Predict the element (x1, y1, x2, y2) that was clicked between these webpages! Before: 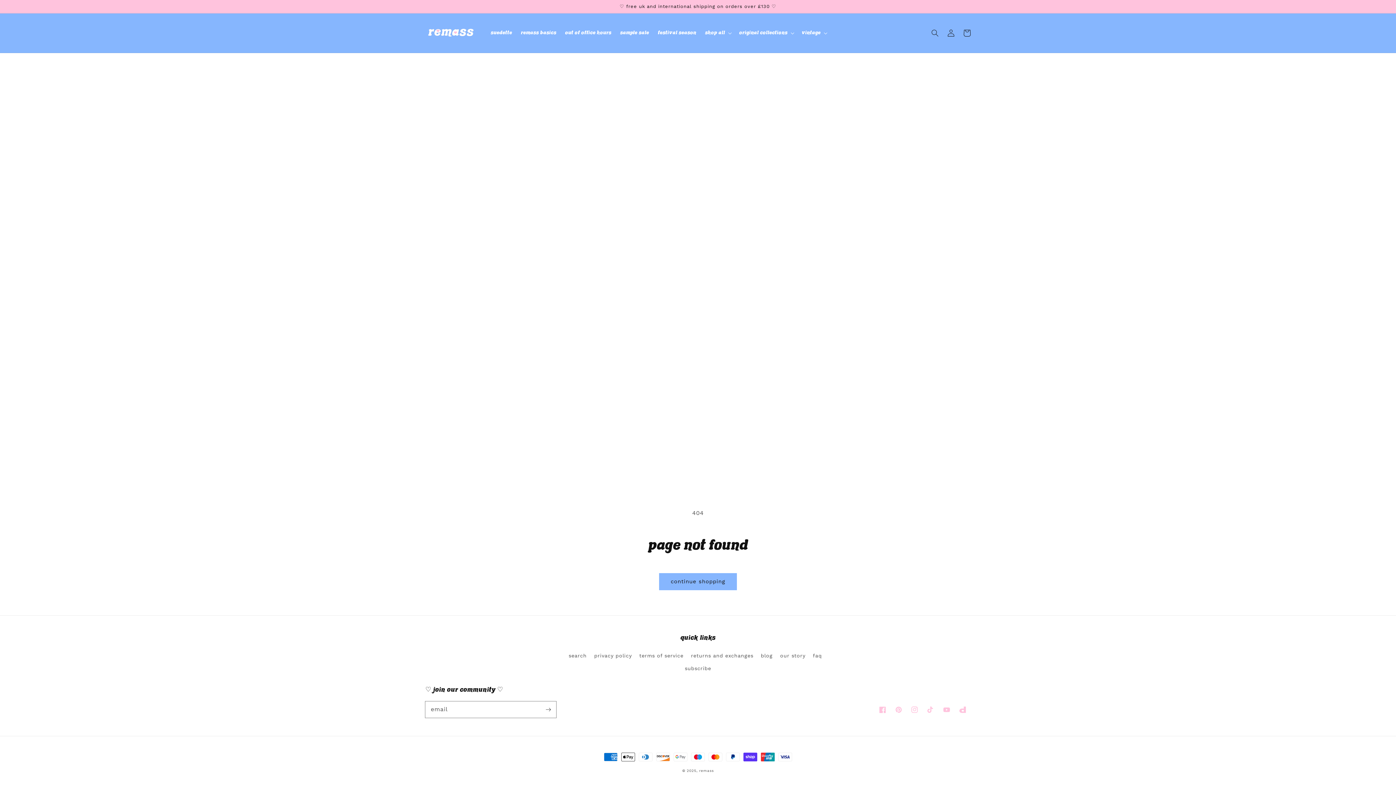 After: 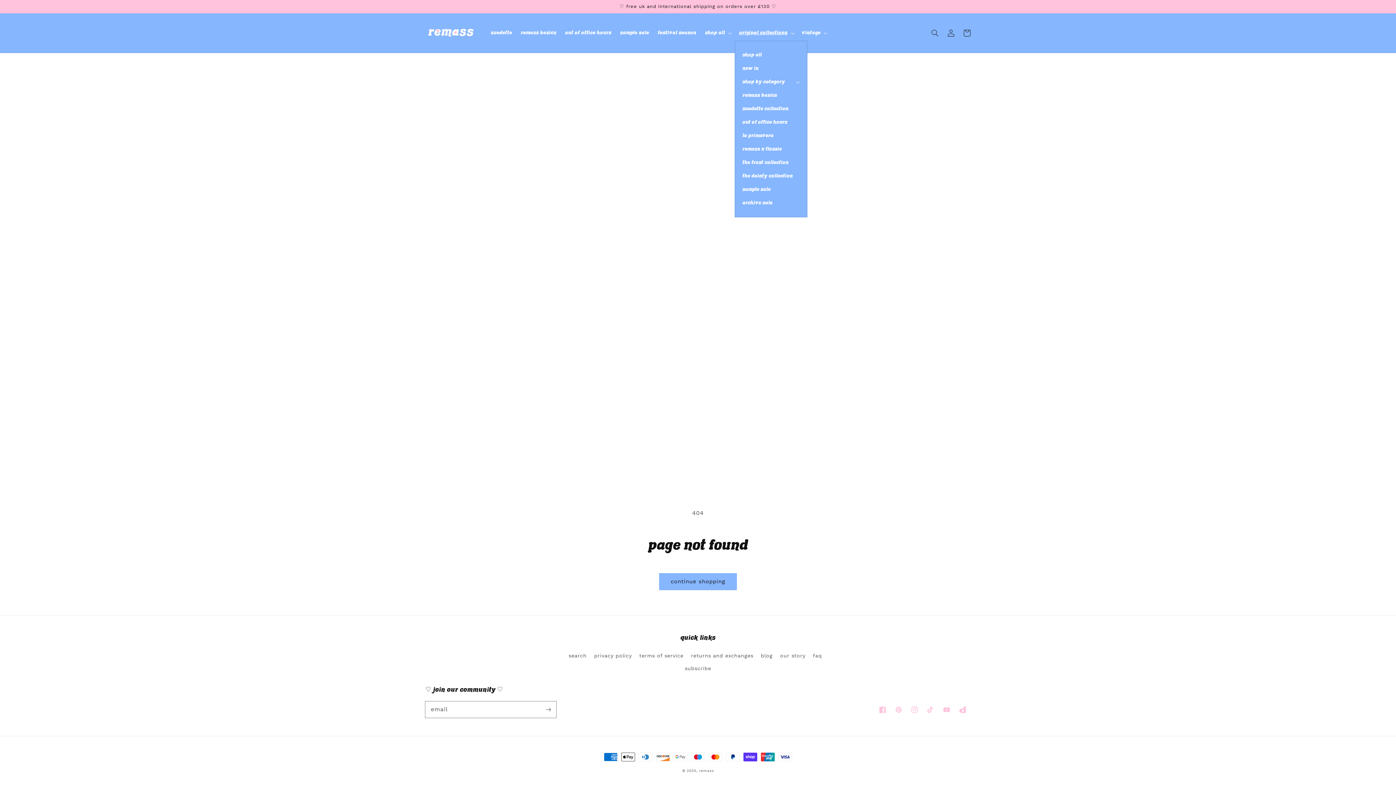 Action: bbox: (734, 25, 797, 40) label: original collections